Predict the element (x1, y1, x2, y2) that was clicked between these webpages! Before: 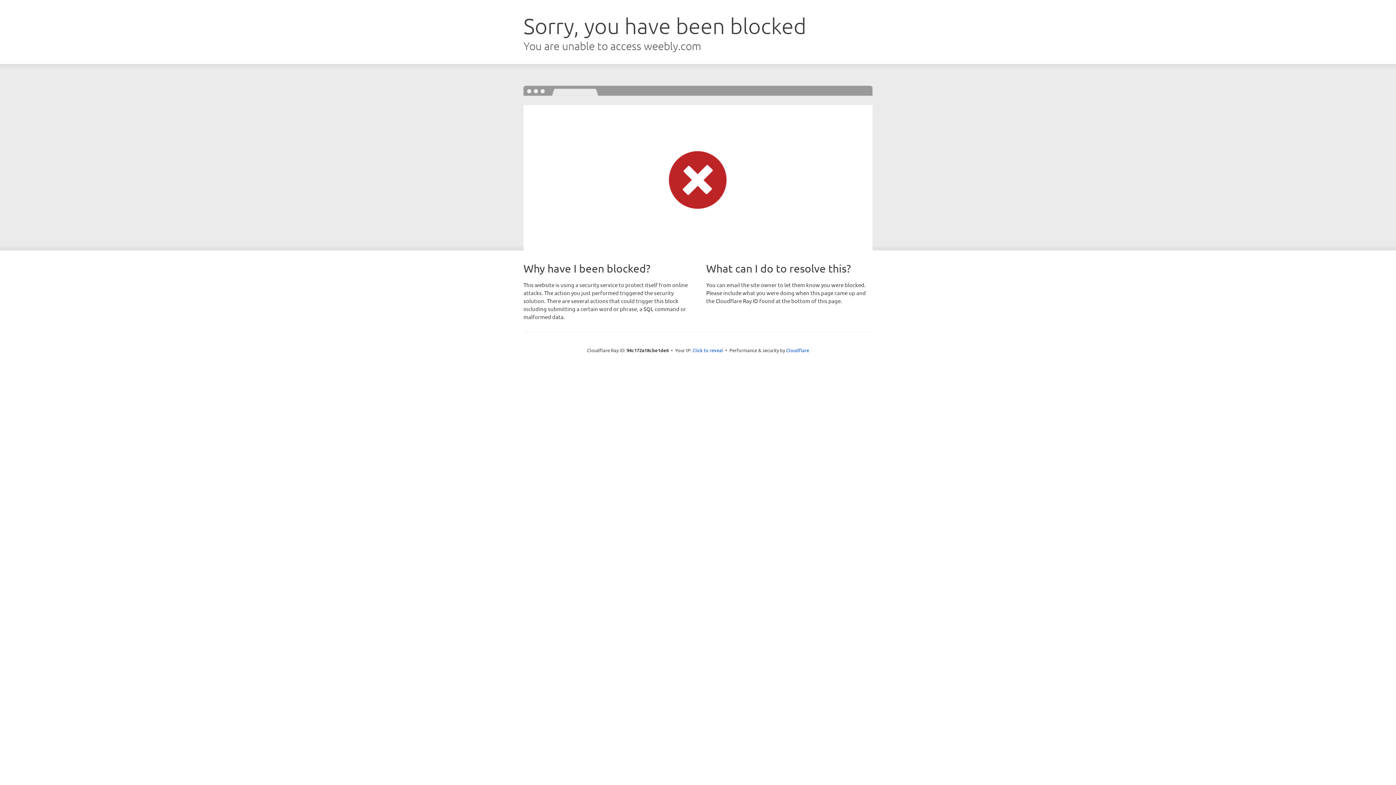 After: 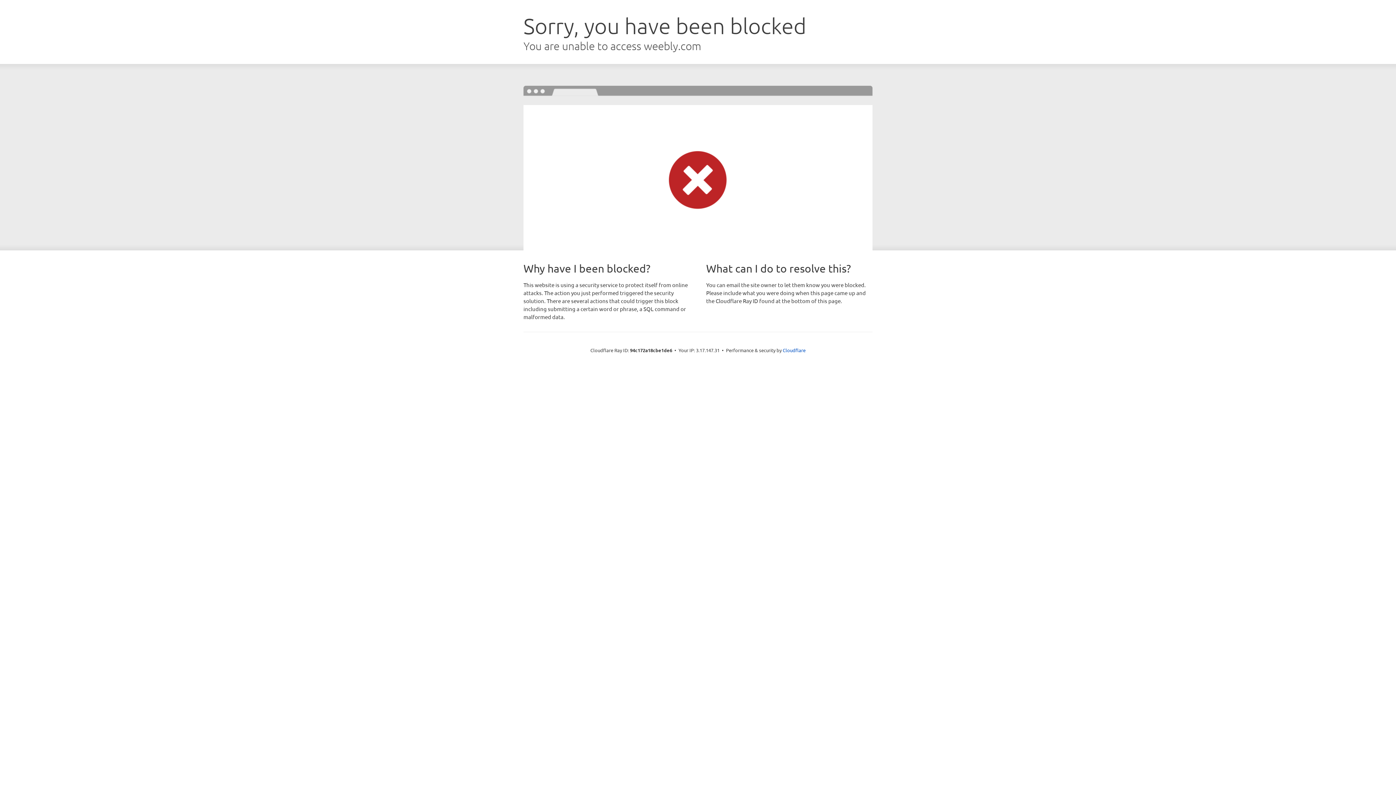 Action: bbox: (692, 346, 723, 353) label: Click to reveal